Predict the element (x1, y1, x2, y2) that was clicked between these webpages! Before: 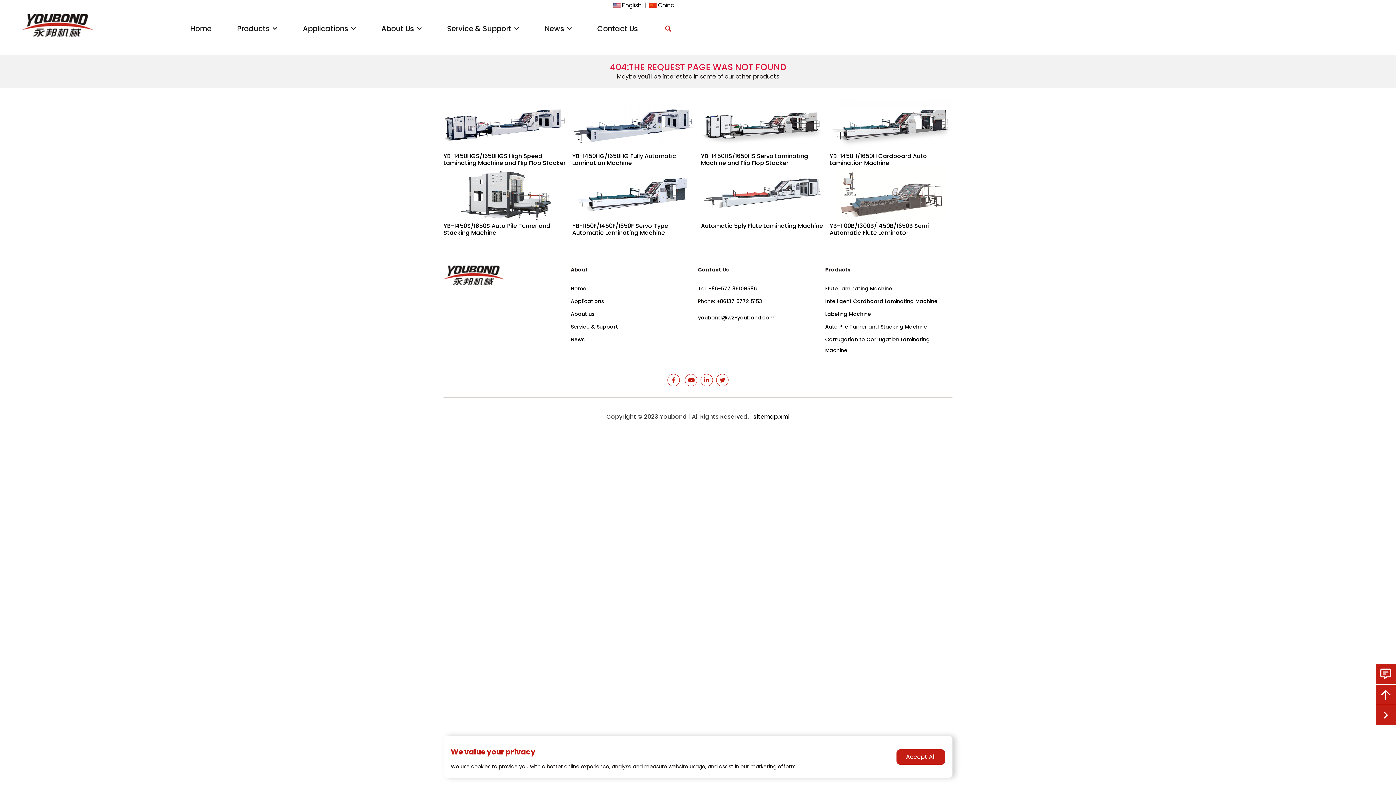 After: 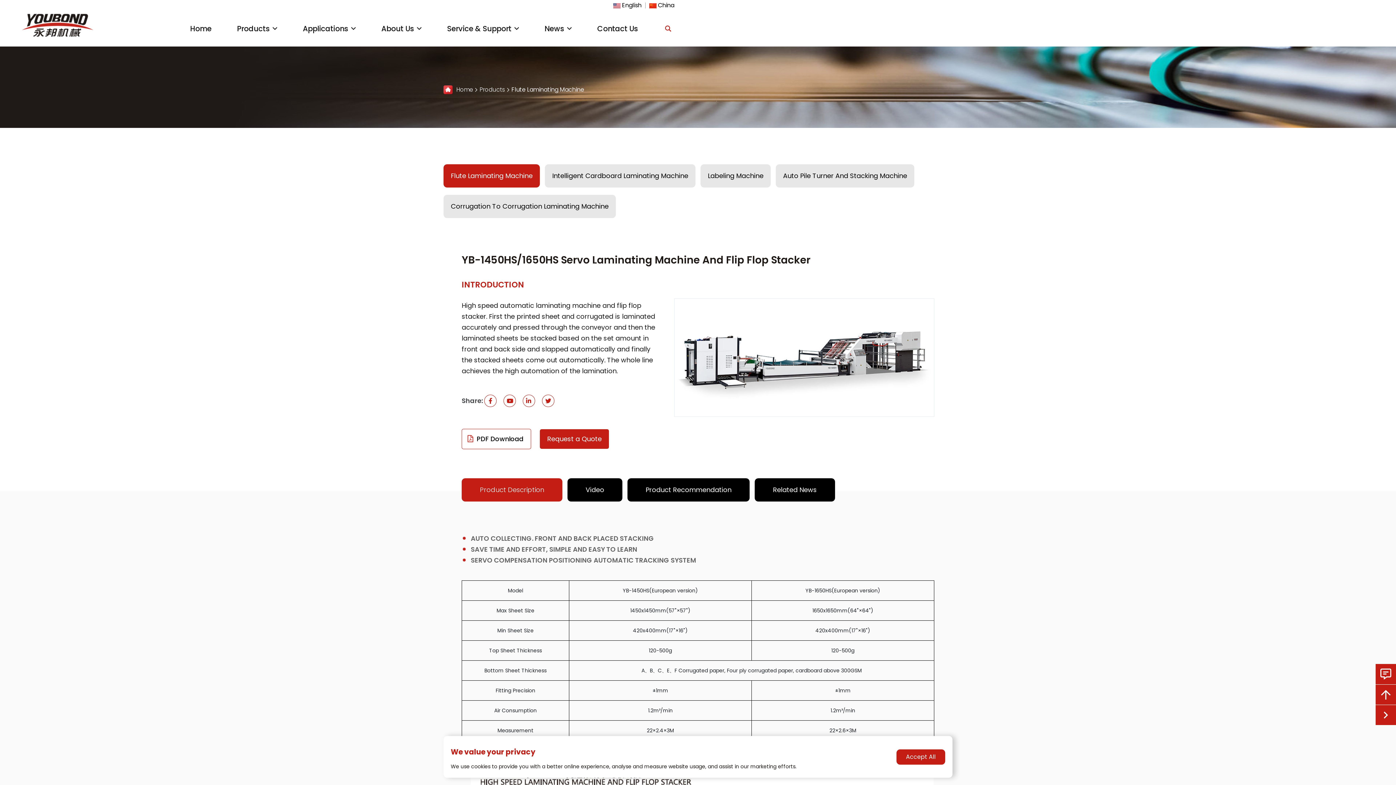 Action: bbox: (701, 97, 824, 152)